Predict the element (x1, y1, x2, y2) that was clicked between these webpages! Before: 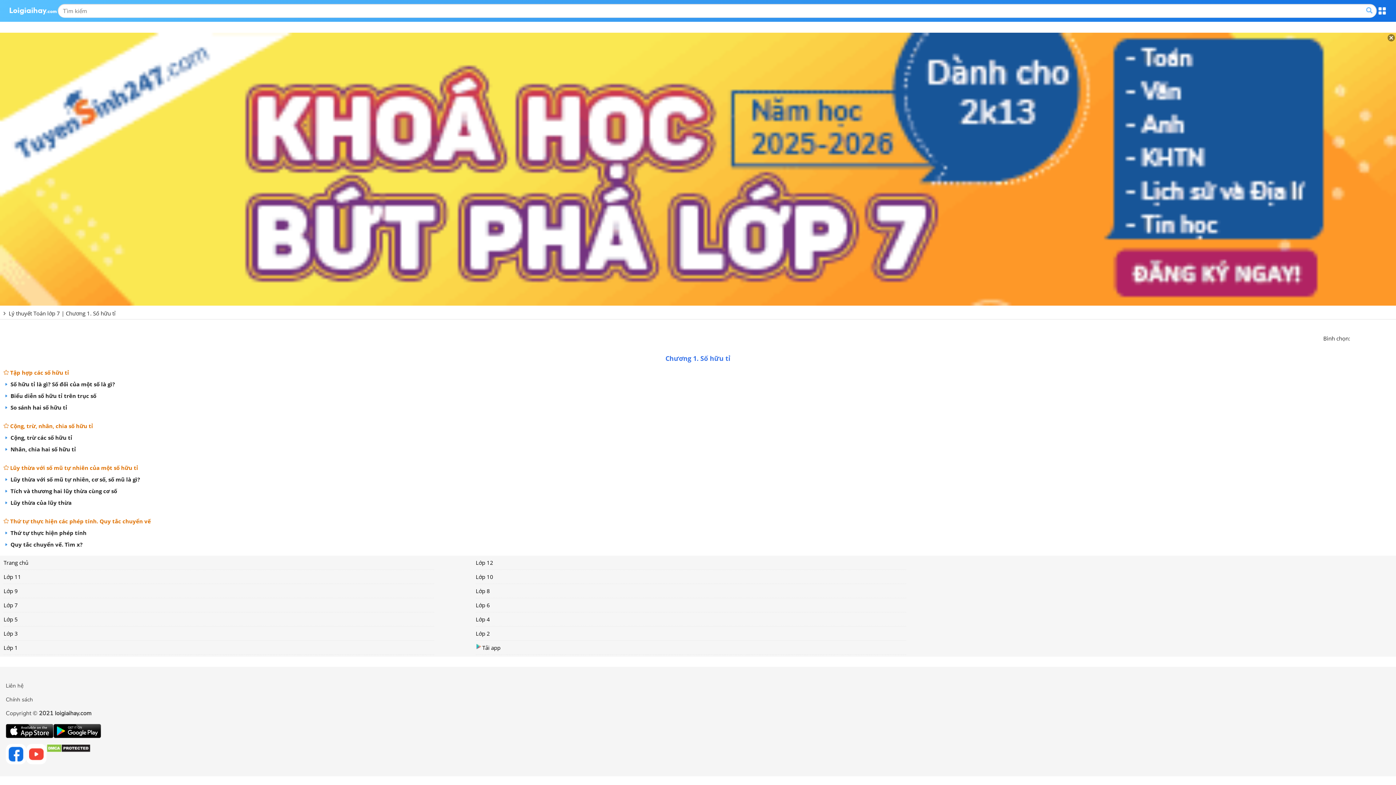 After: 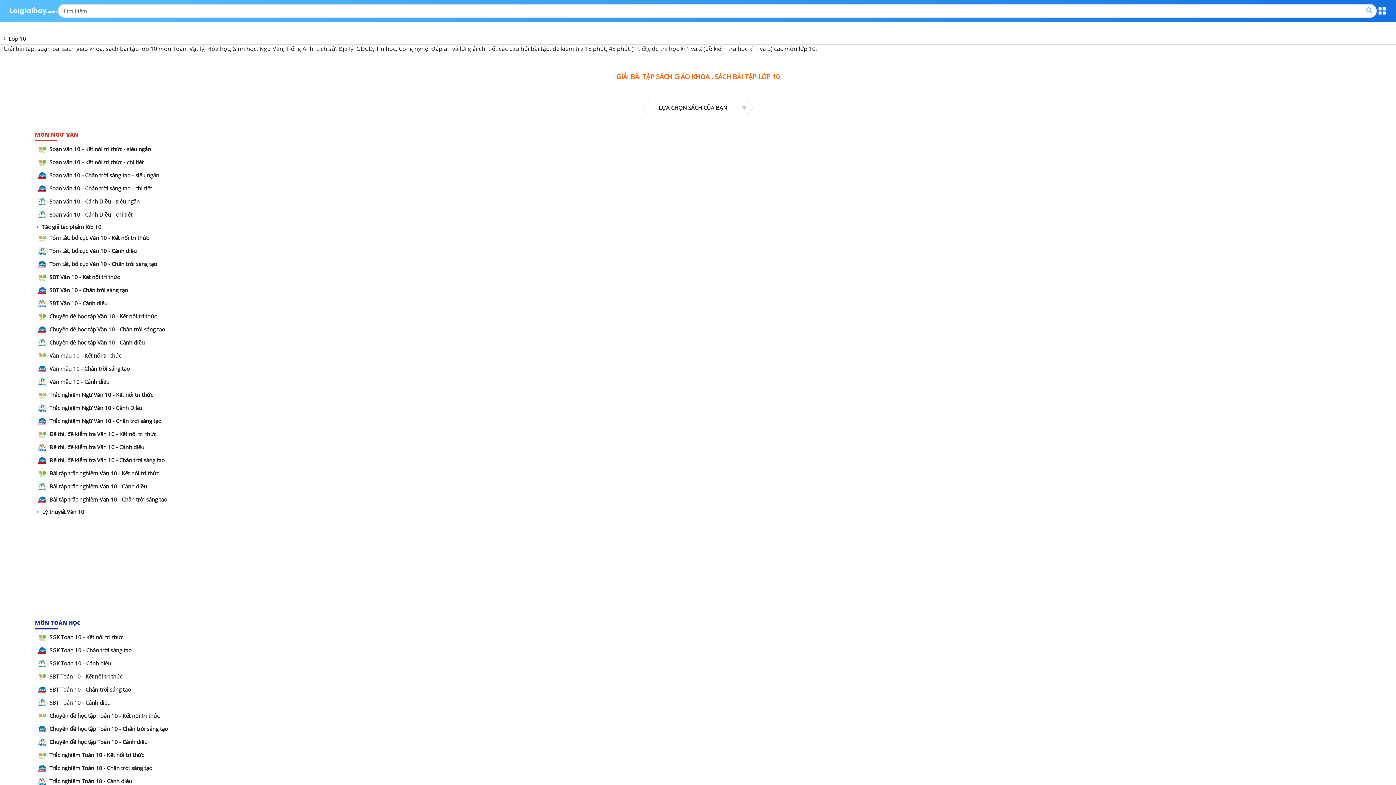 Action: bbox: (475, 570, 906, 584) label: Lớp 10